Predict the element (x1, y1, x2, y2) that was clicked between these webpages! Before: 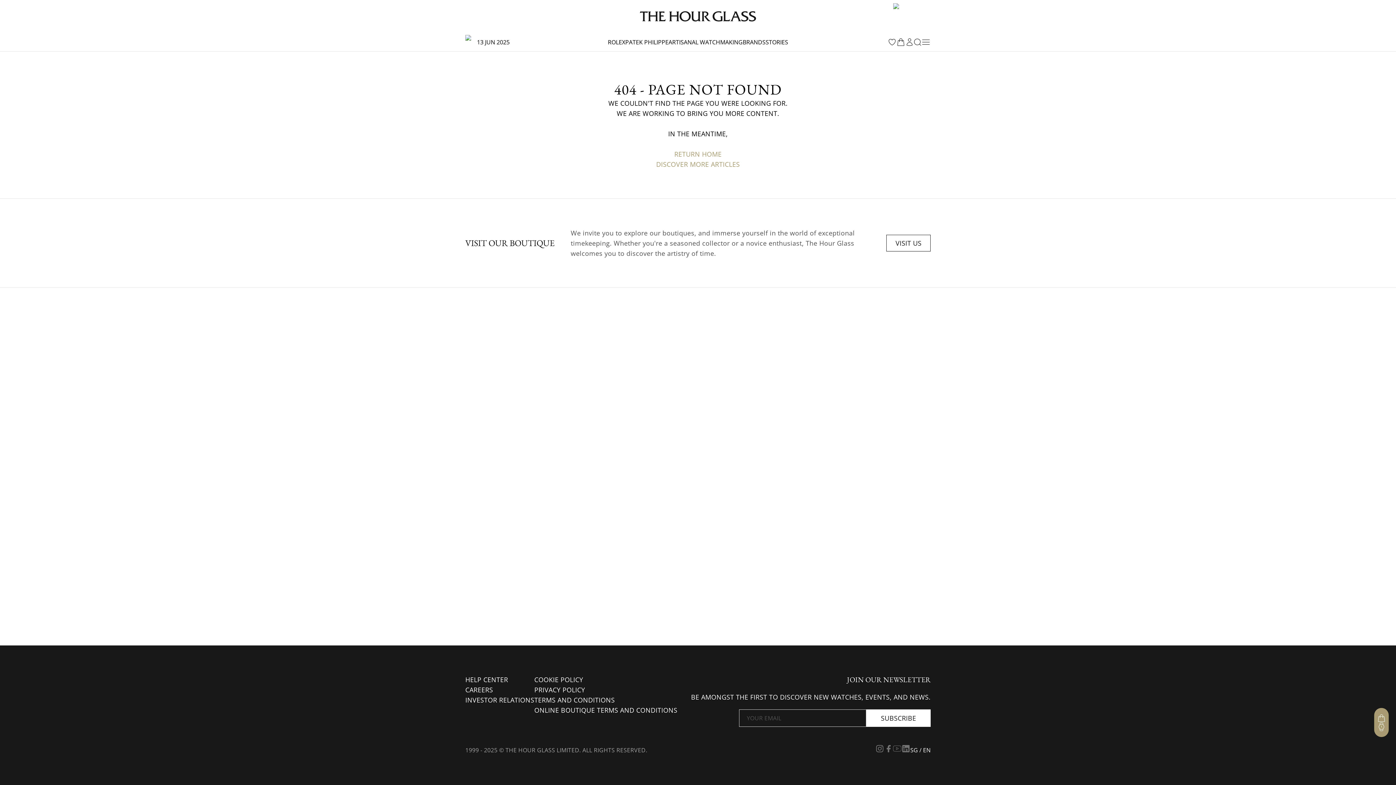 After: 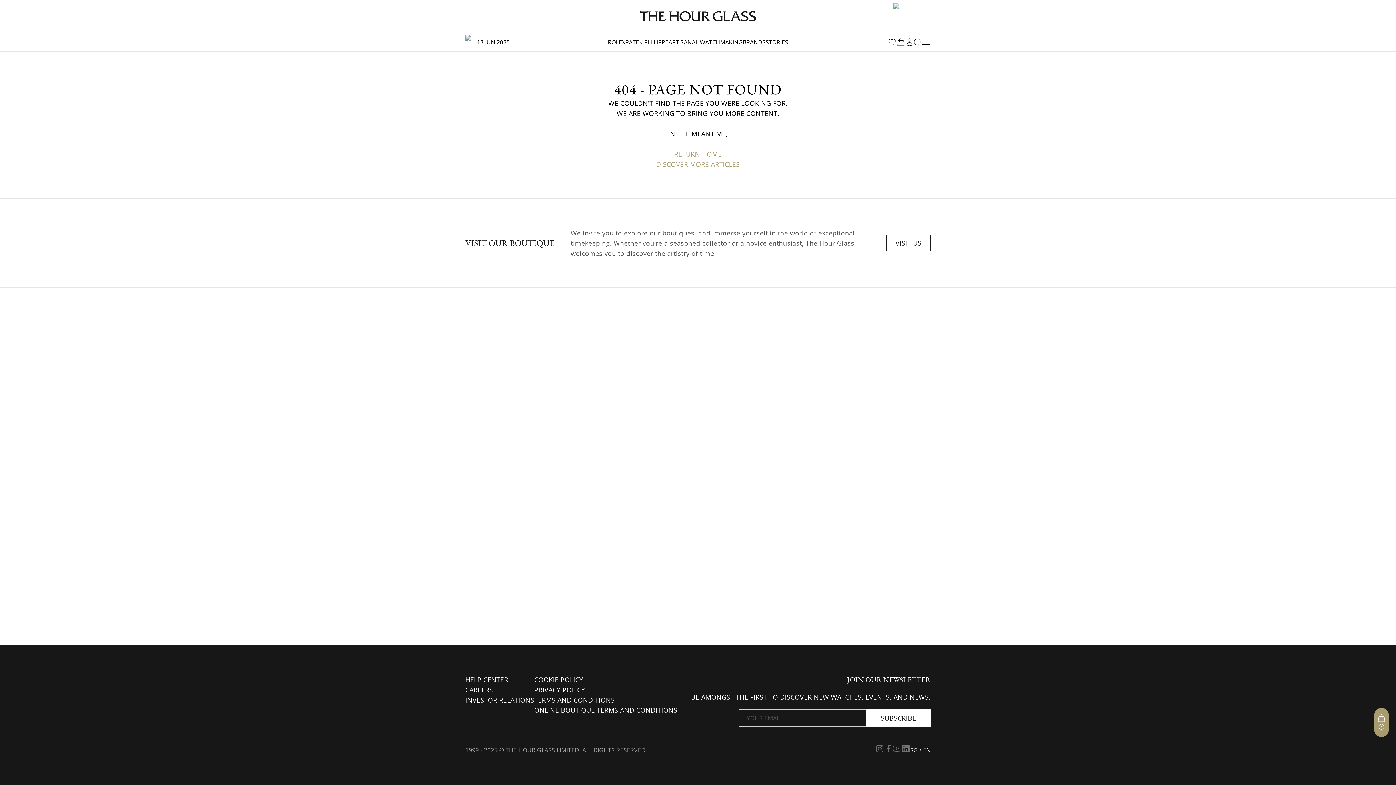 Action: bbox: (534, 706, 677, 714) label: ONLINE BOUTIQUE TERMS AND CONDITIONS